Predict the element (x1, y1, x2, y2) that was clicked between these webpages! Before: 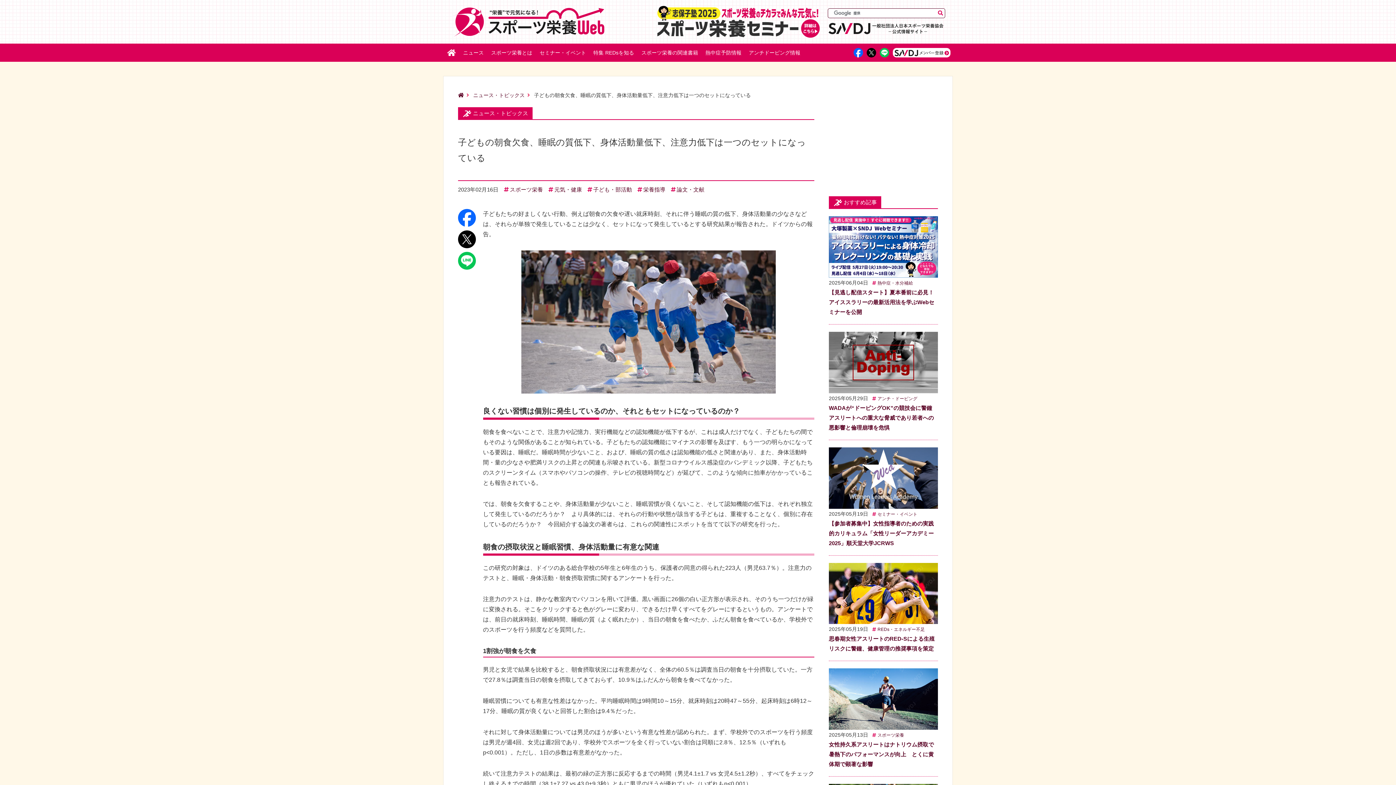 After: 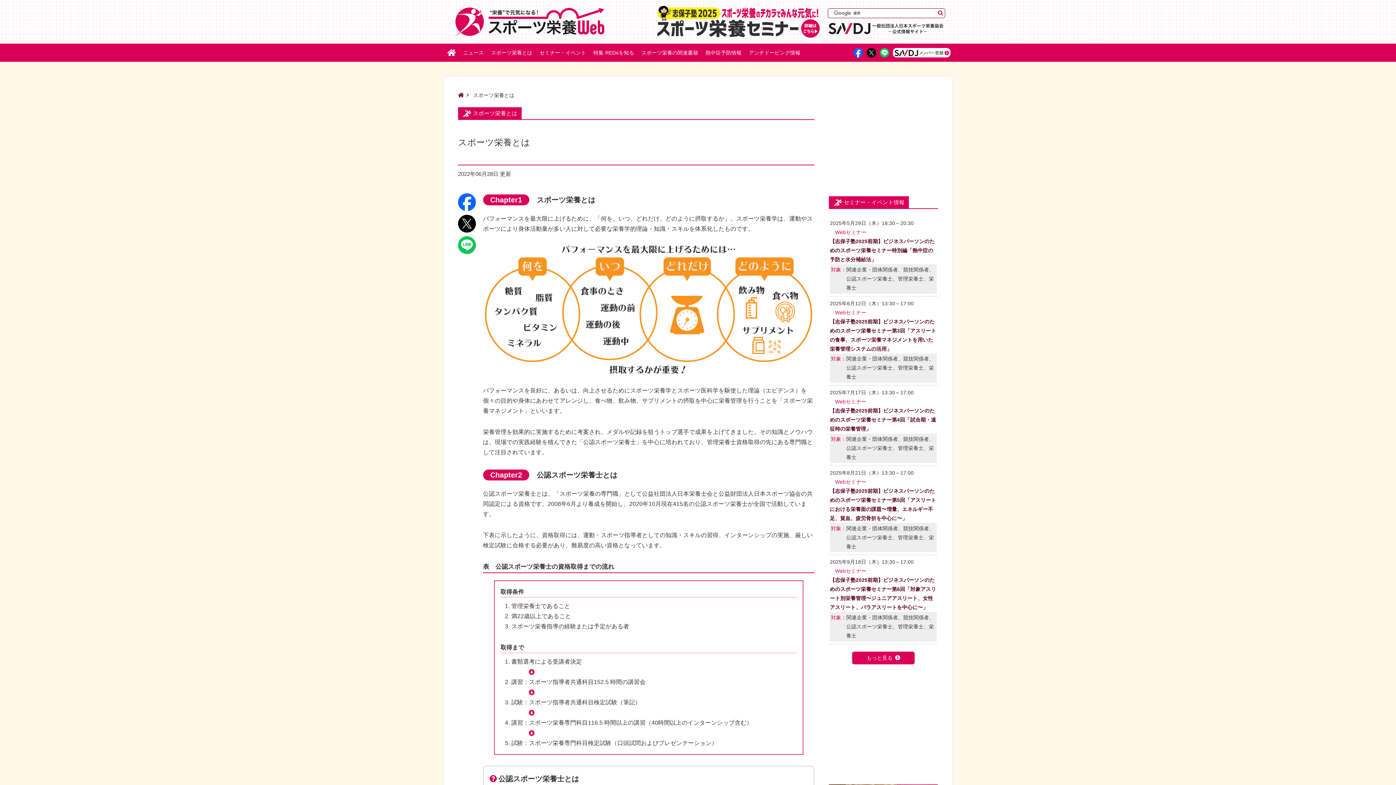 Action: label: スポーツ栄養とは bbox: (487, 43, 536, 61)